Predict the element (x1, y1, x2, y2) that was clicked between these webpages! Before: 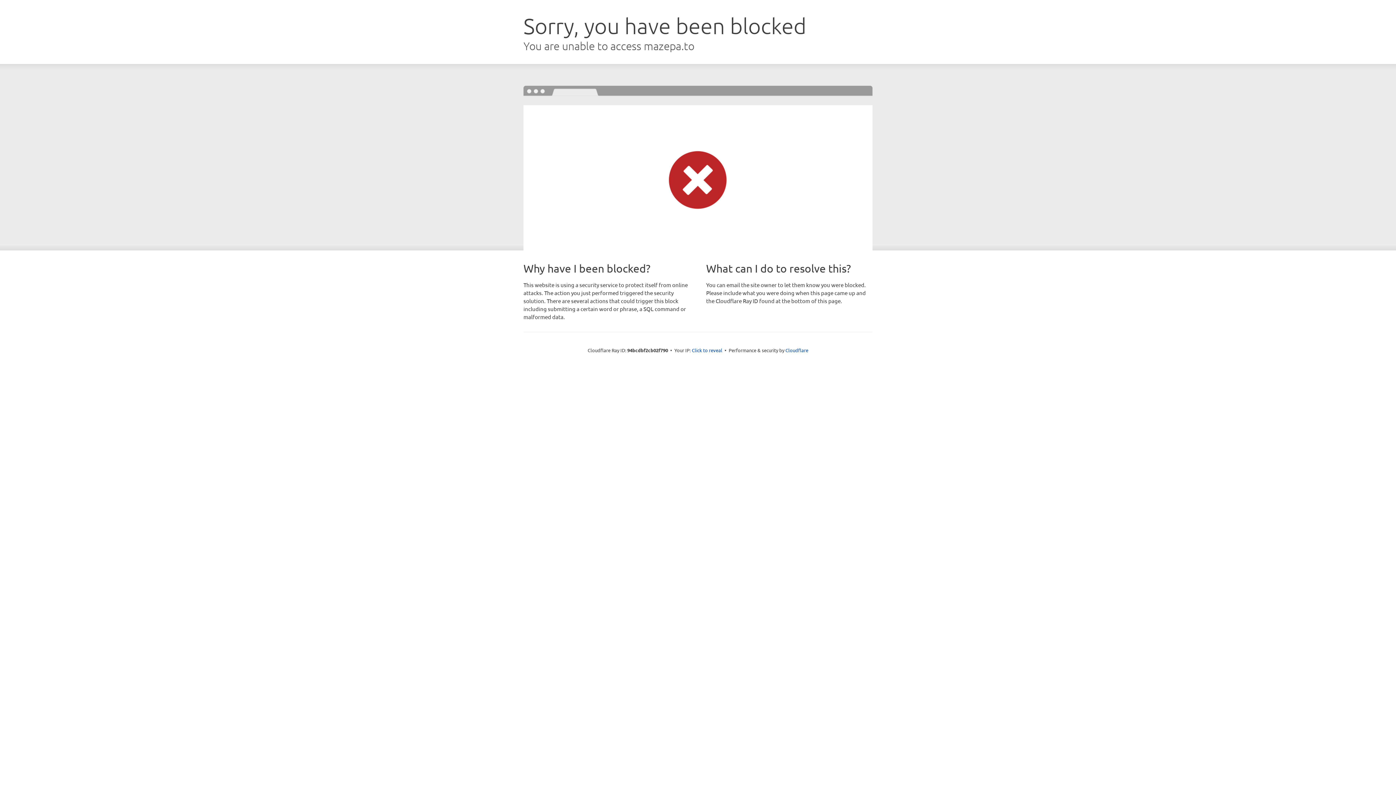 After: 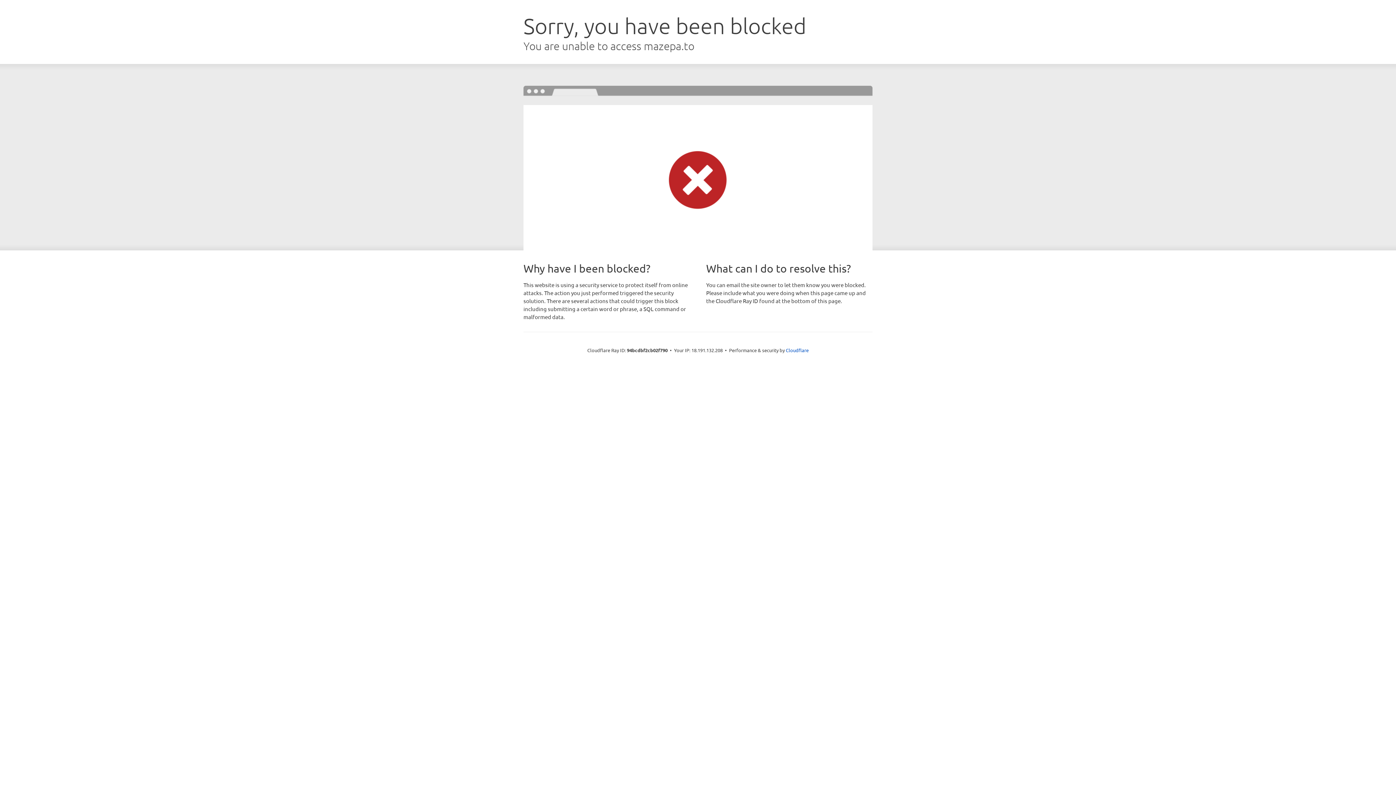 Action: bbox: (692, 346, 722, 353) label: Click to reveal